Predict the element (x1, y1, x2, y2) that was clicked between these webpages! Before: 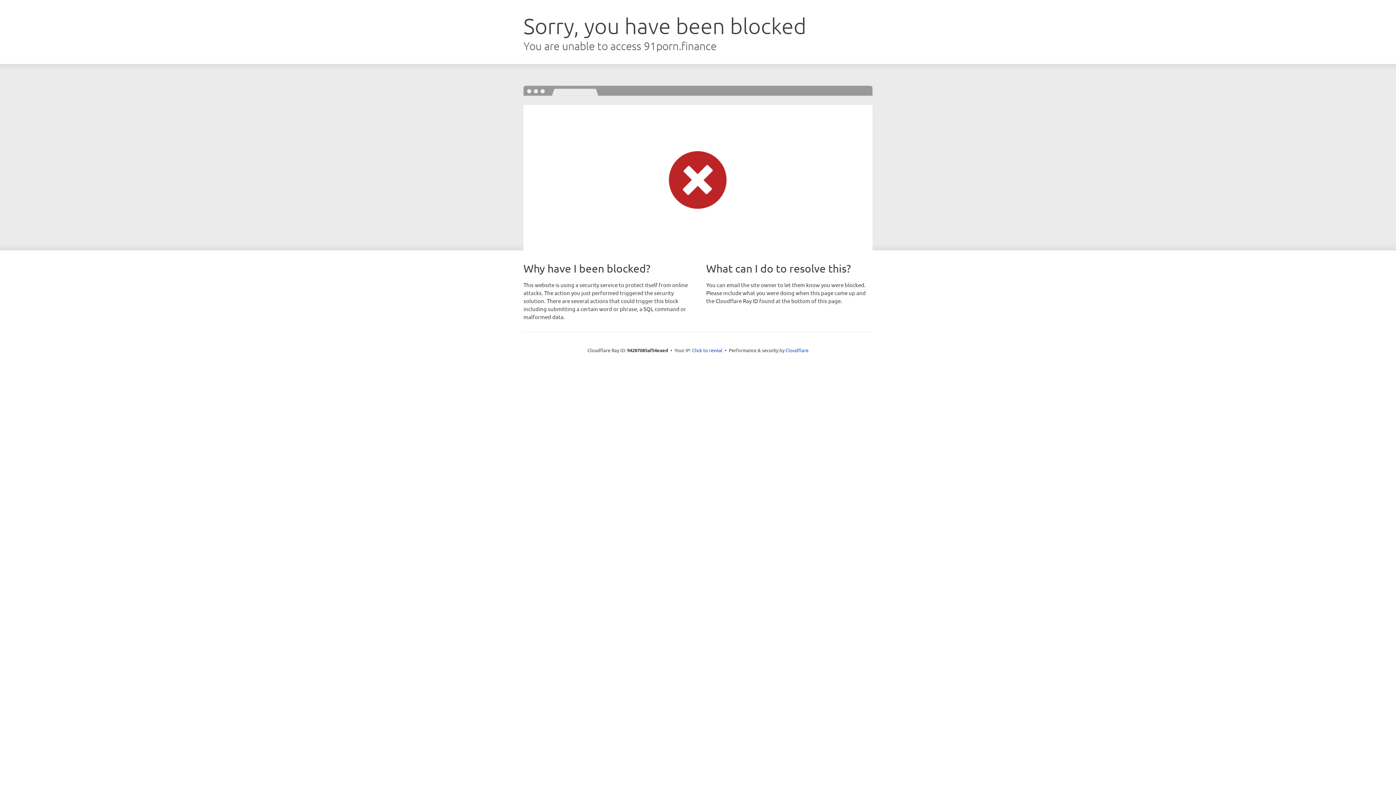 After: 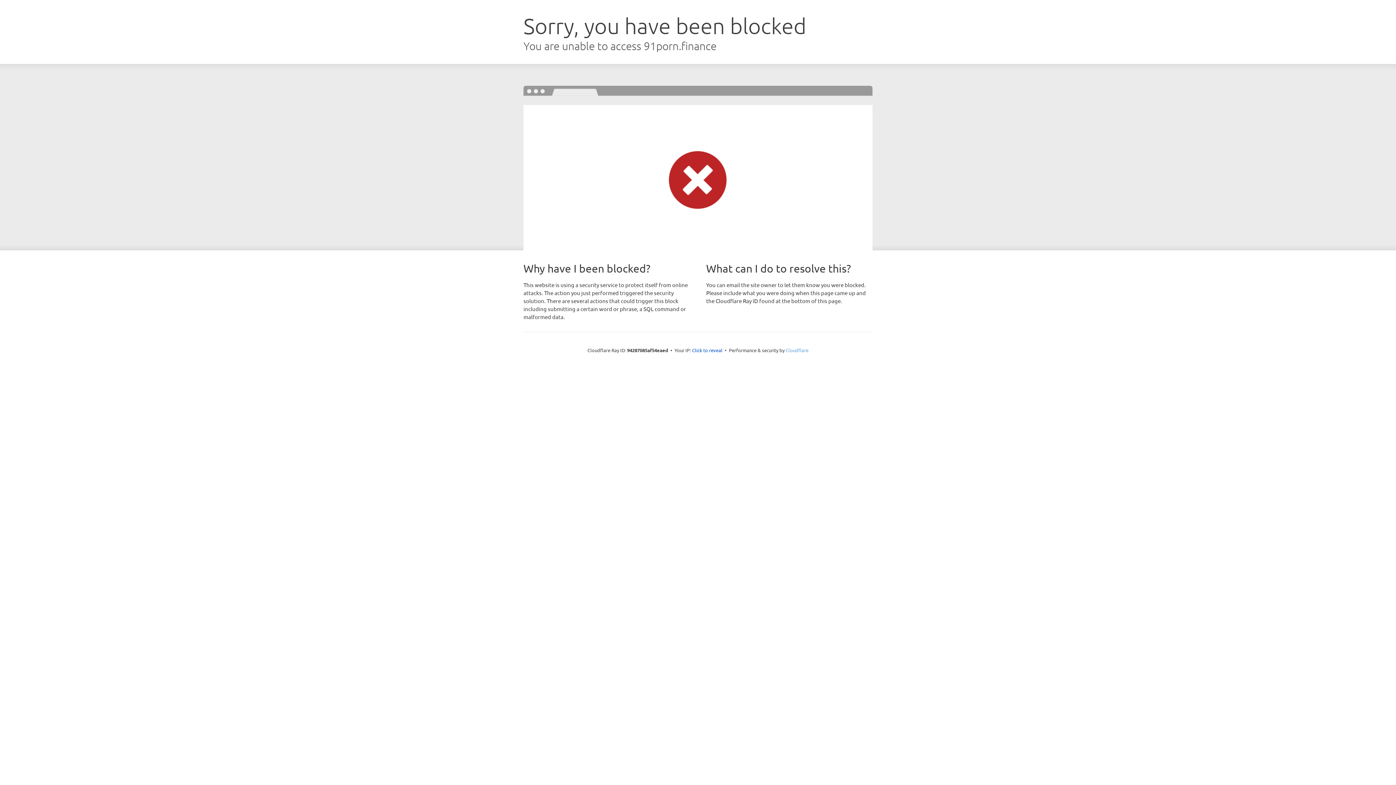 Action: bbox: (785, 347, 808, 353) label: Cloudflare